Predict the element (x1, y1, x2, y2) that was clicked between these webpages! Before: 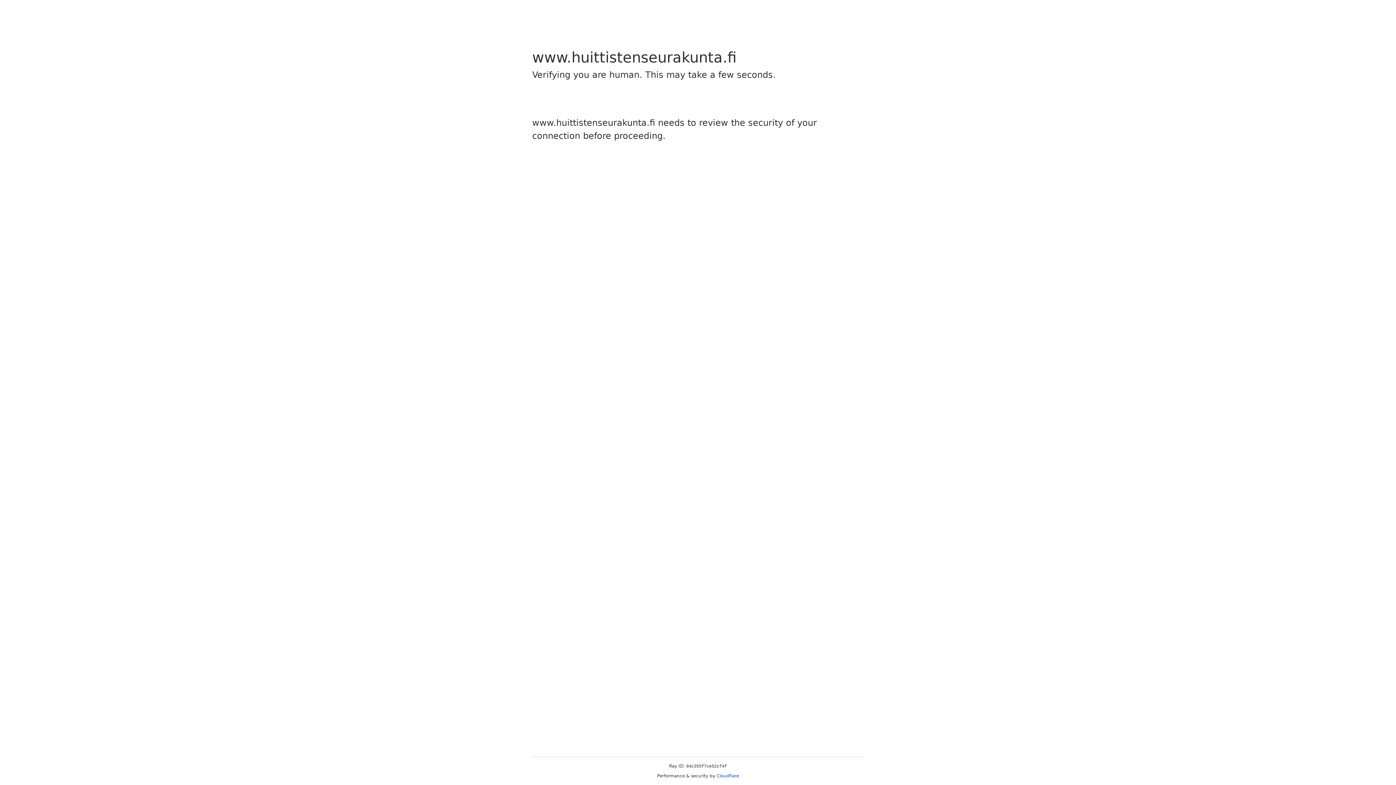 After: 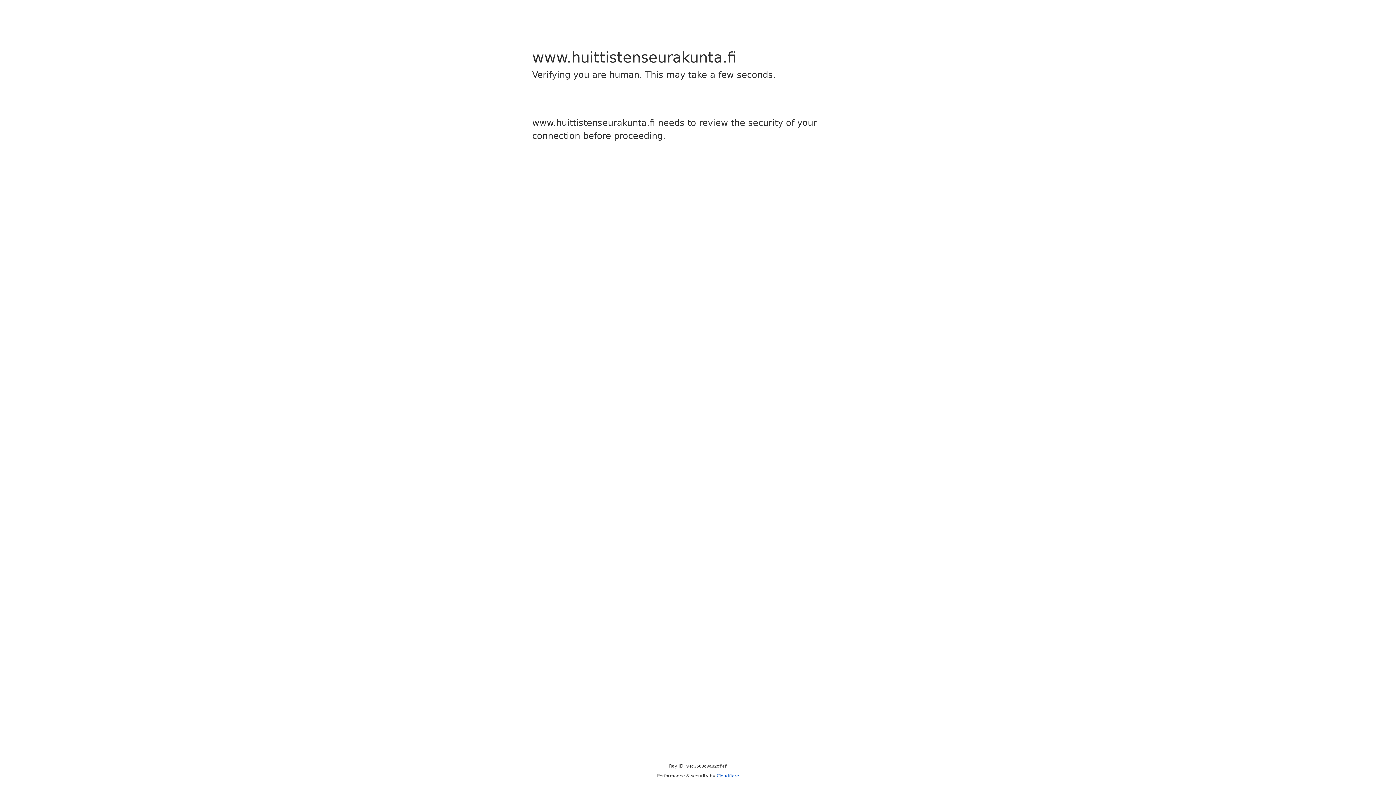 Action: bbox: (716, 773, 739, 778) label: Cloudflare